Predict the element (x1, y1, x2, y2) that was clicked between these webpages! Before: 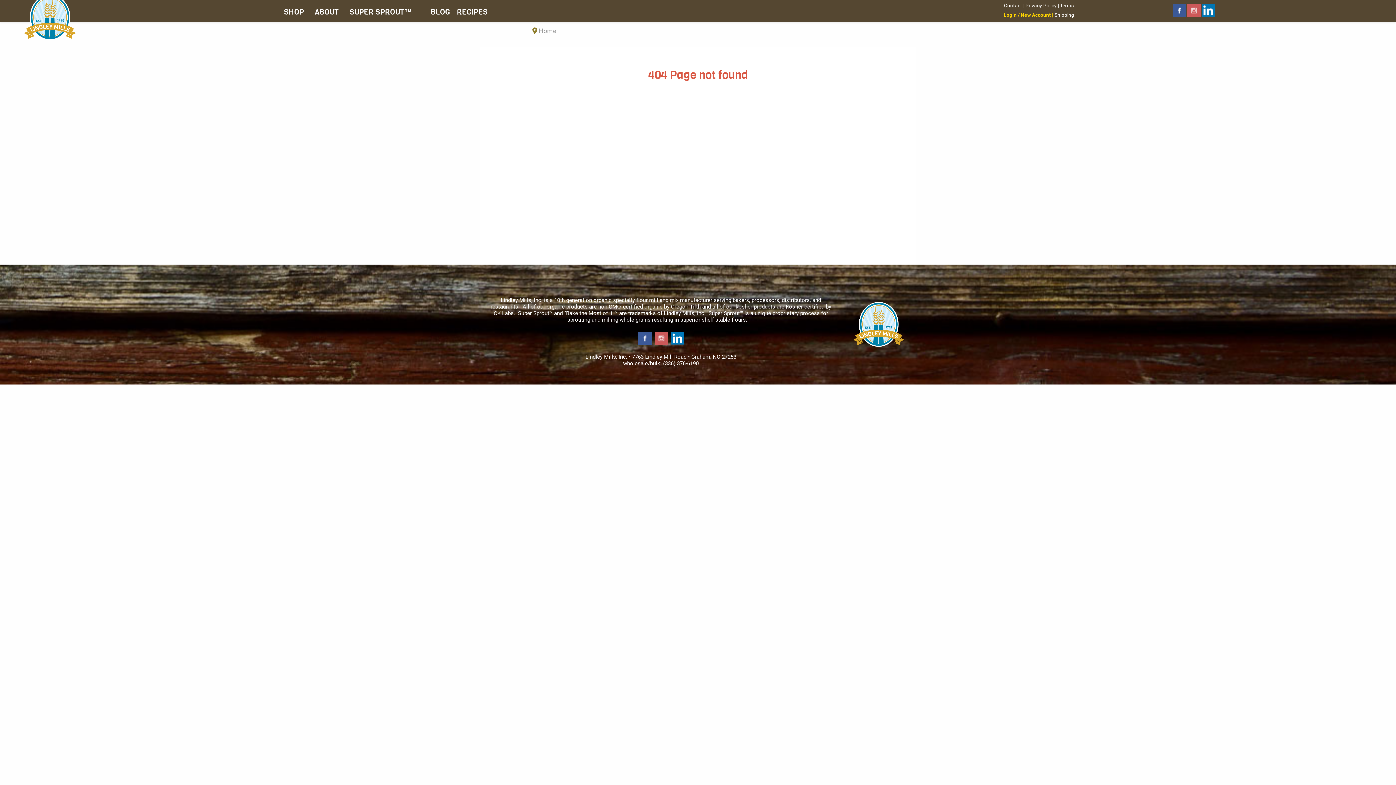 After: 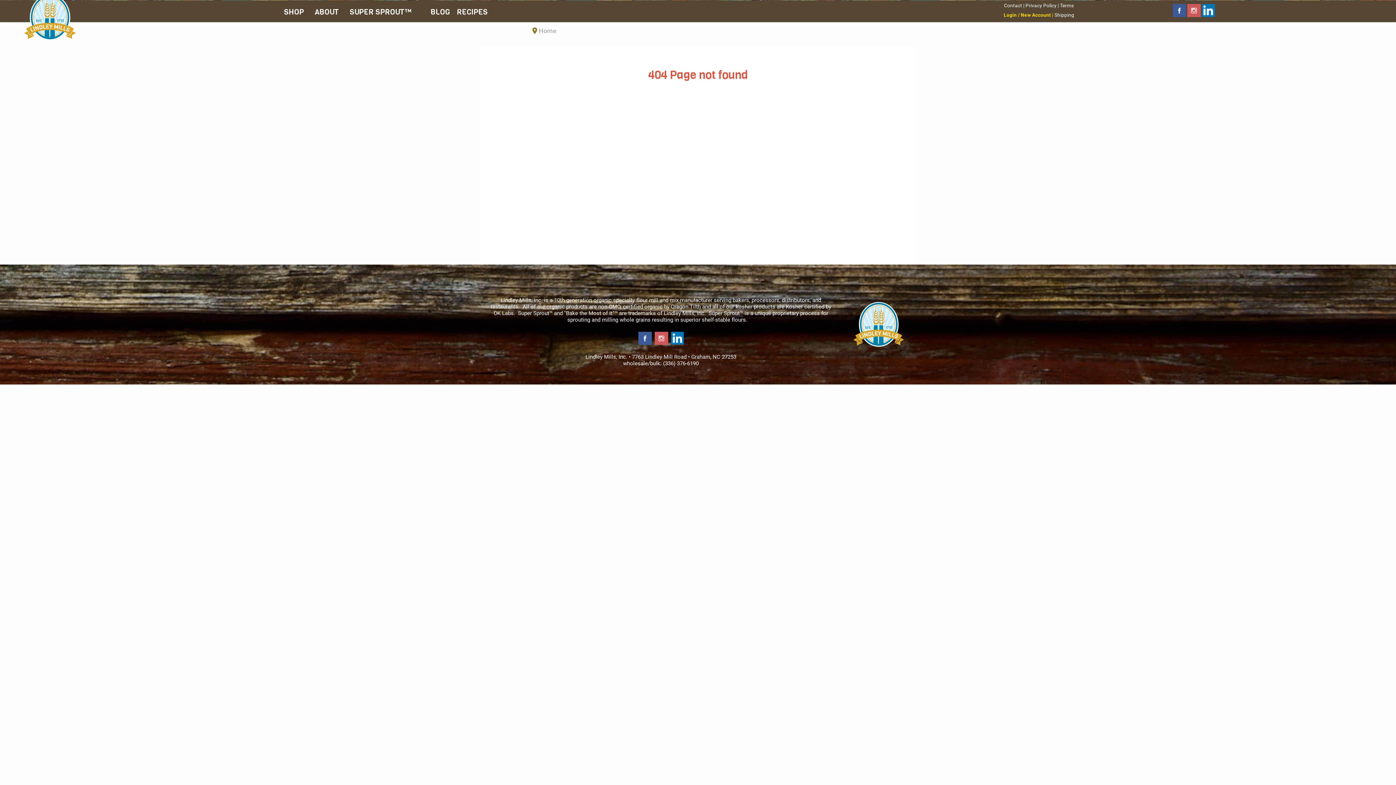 Action: bbox: (671, 334, 683, 341)